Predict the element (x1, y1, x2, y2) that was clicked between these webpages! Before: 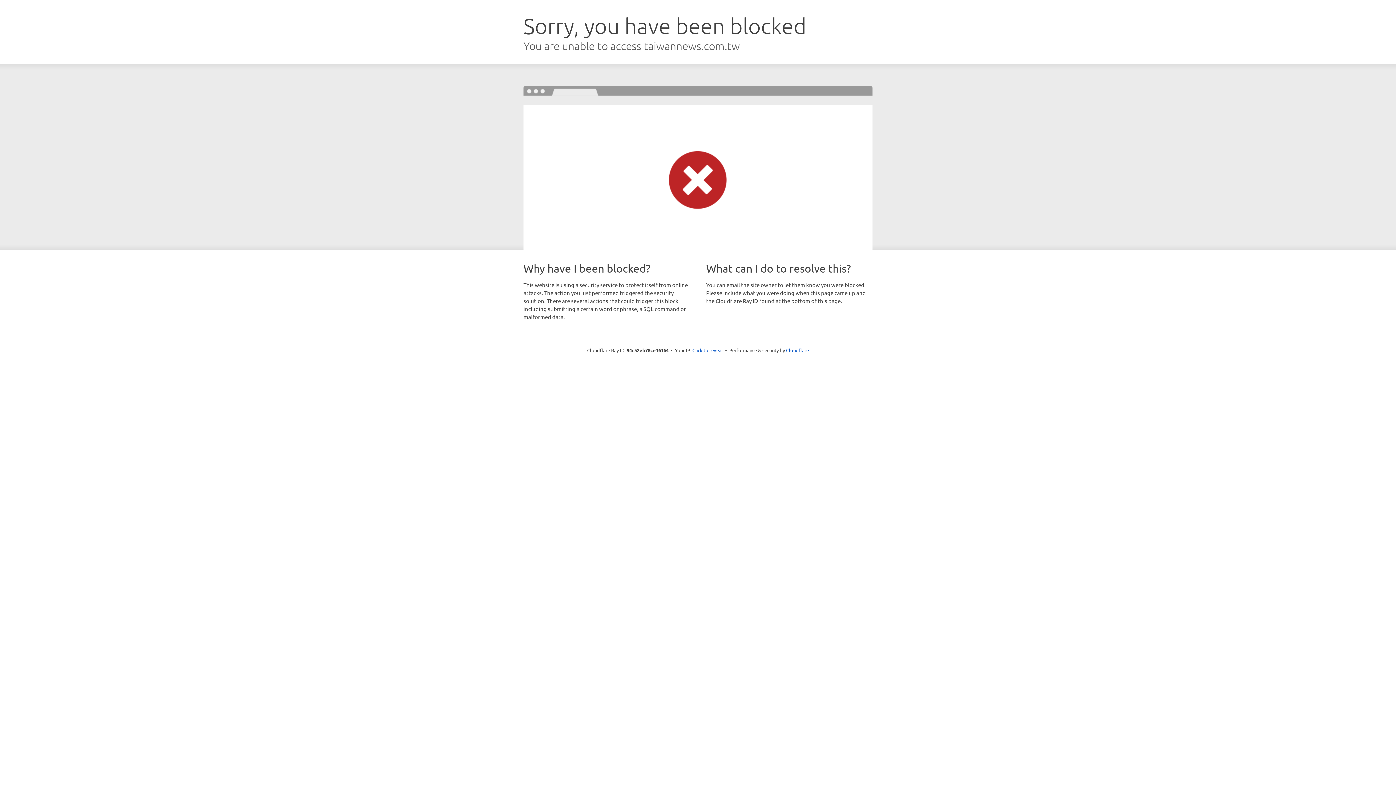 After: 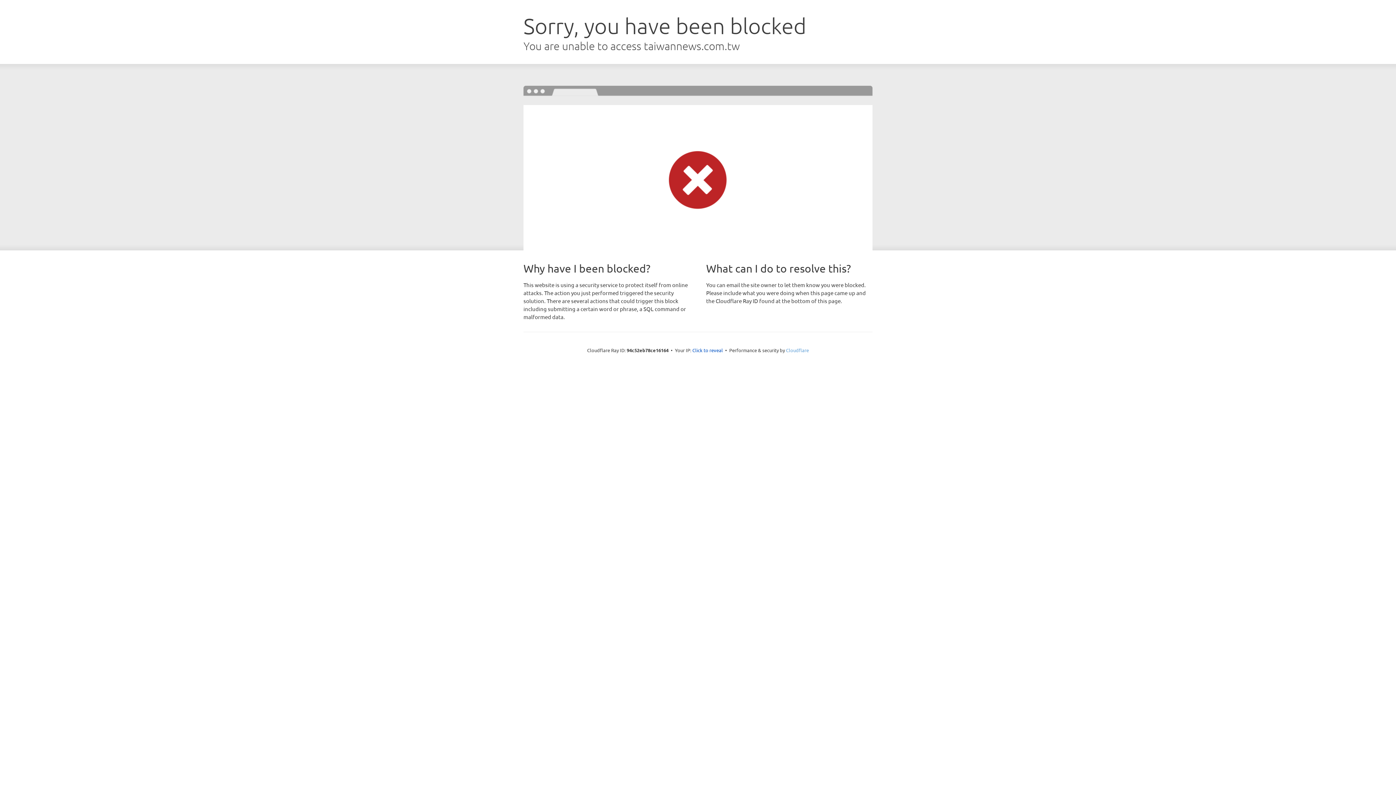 Action: bbox: (786, 347, 809, 353) label: Cloudflare